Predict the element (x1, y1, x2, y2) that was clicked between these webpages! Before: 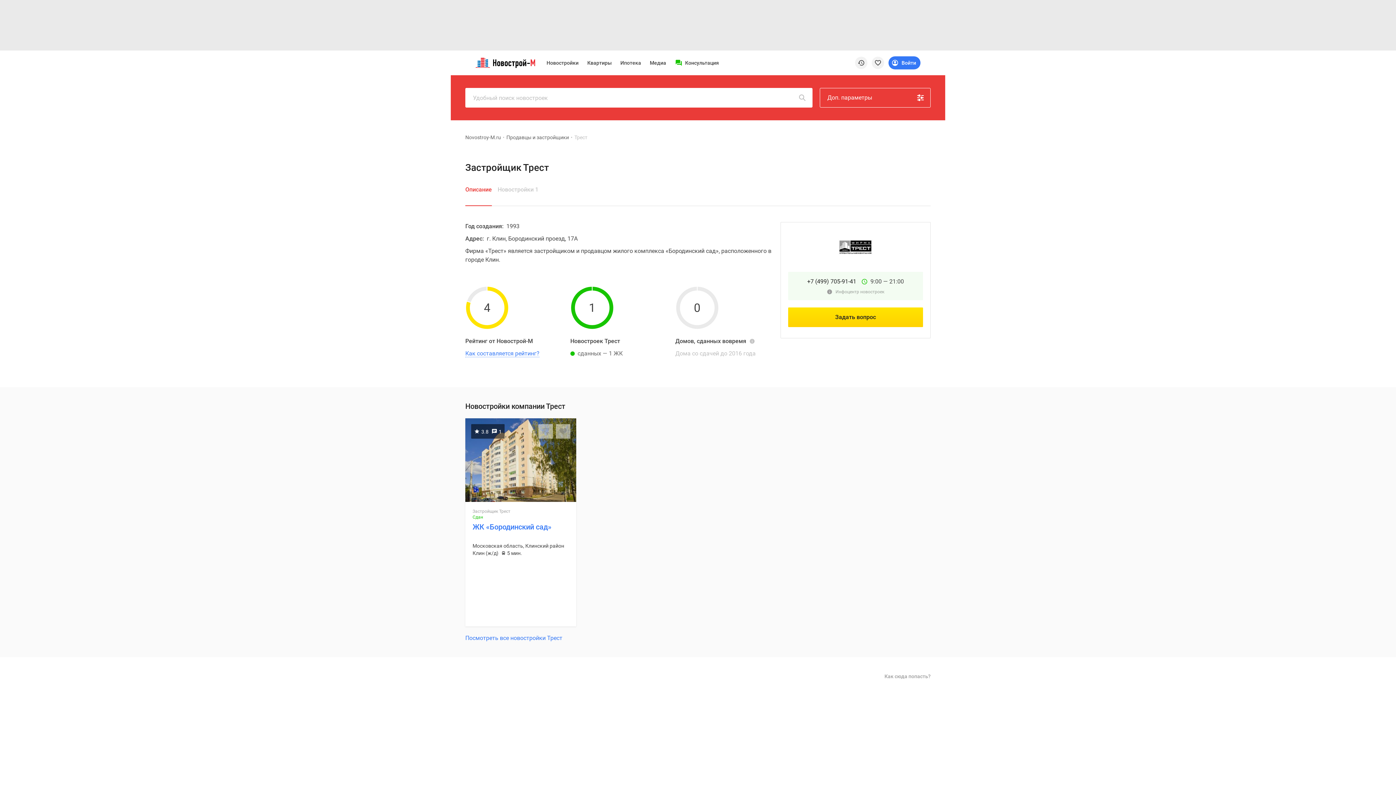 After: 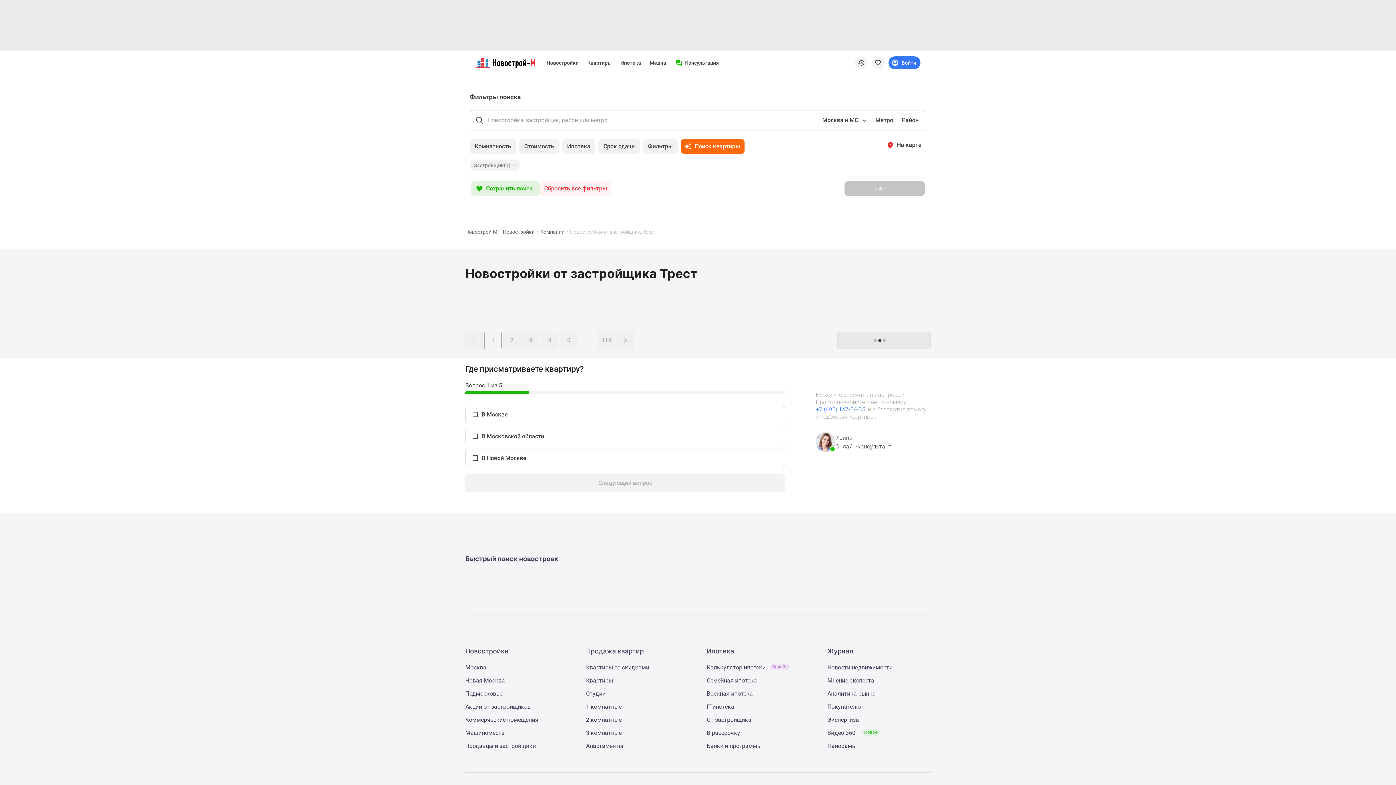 Action: bbox: (497, 173, 538, 206) label: Новостройки 1